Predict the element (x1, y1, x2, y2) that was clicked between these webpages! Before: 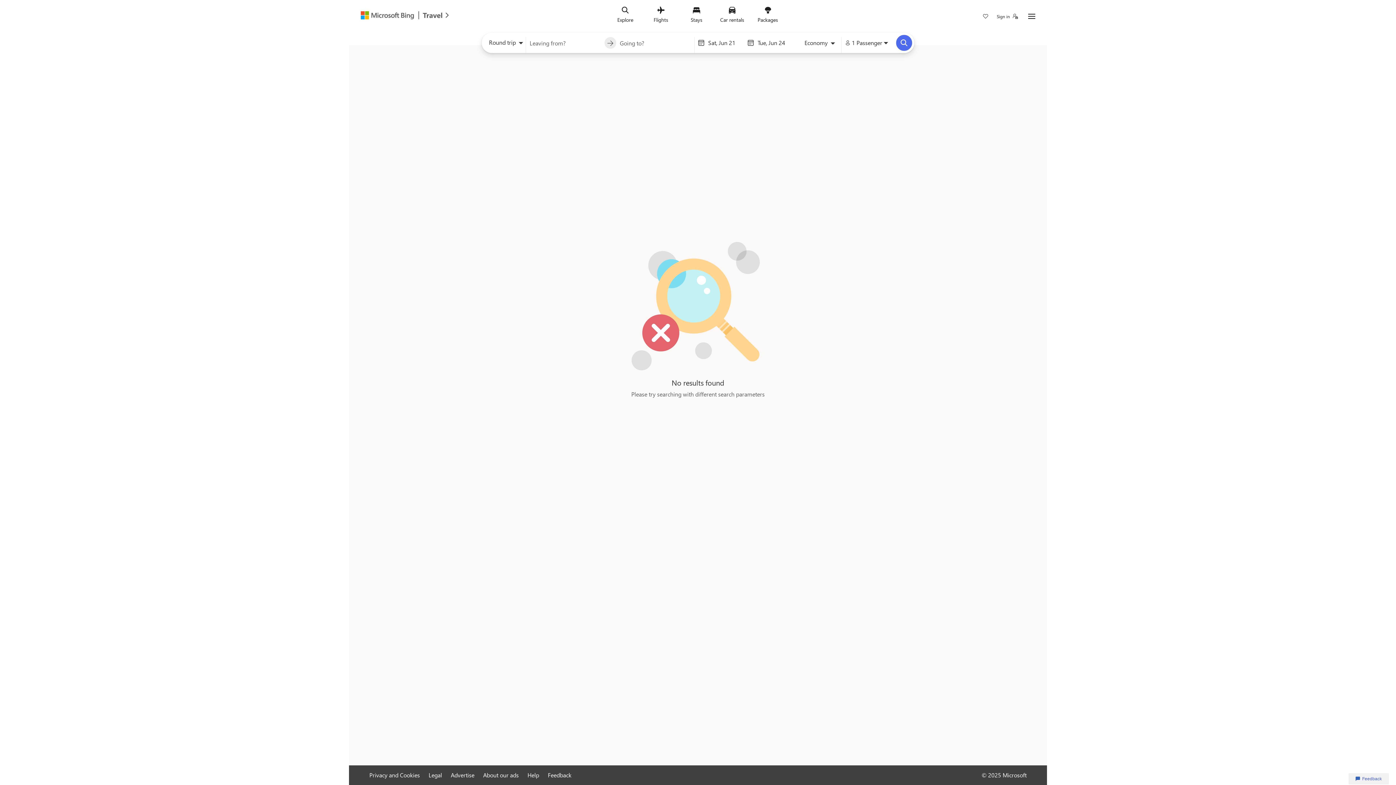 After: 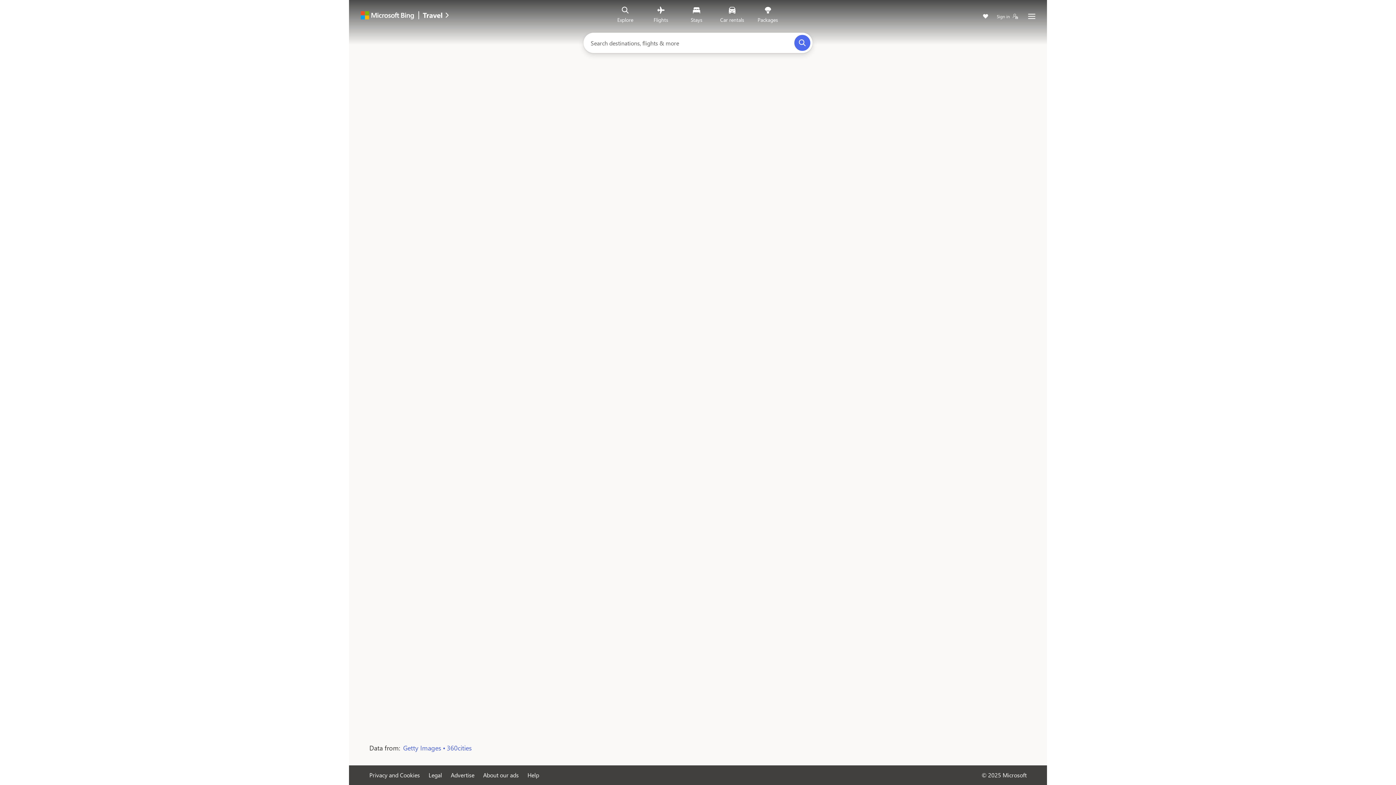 Action: bbox: (609, 5, 641, 26) label: Explore